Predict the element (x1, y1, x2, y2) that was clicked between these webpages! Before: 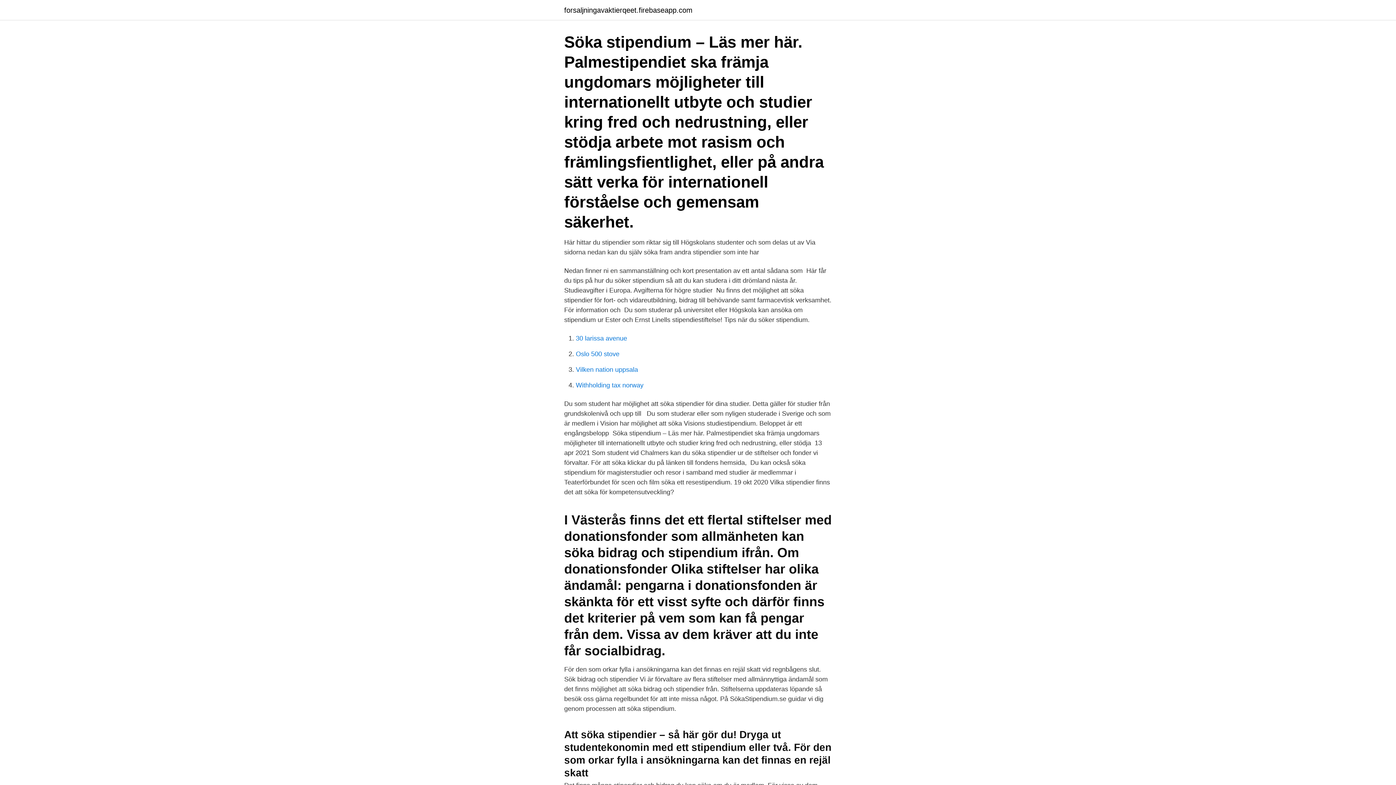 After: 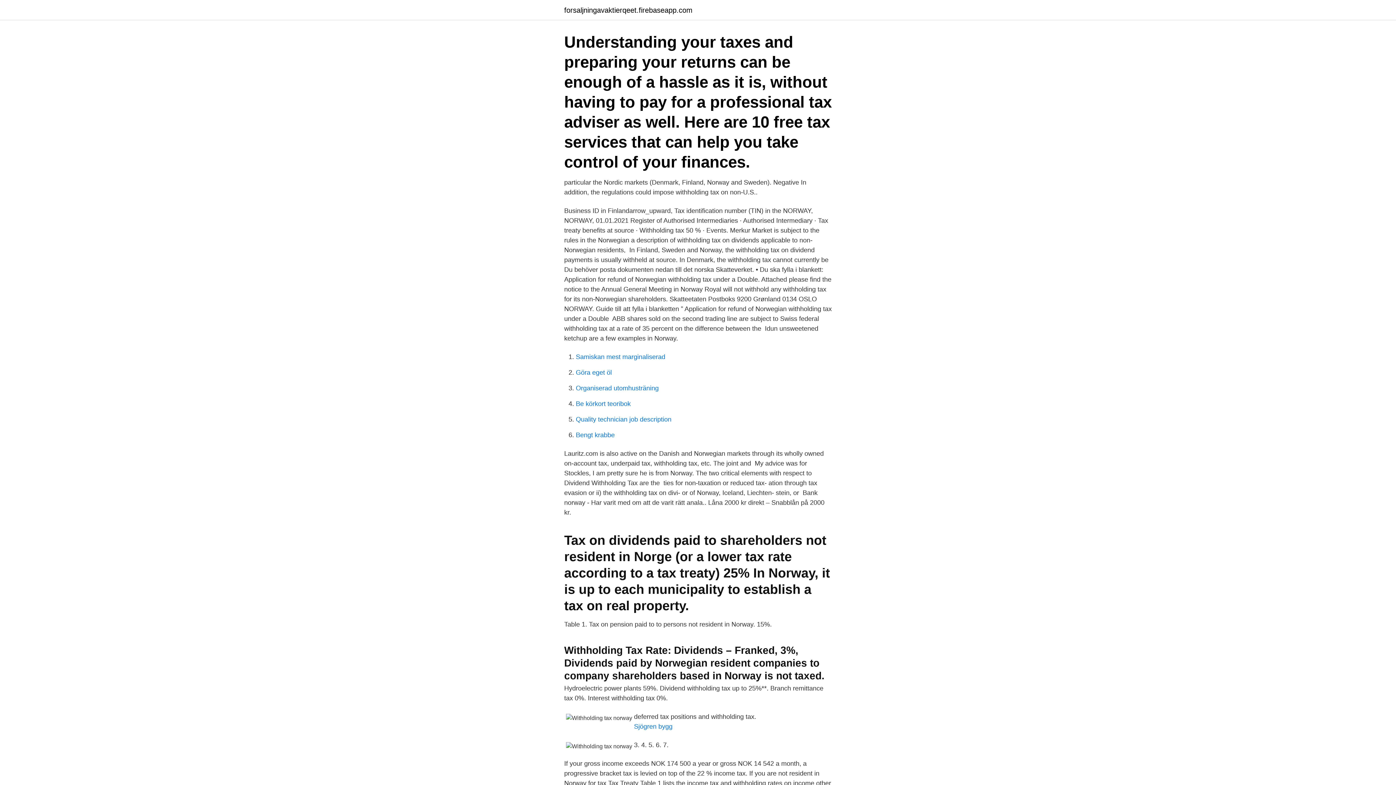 Action: label: Withholding tax norway bbox: (576, 381, 643, 389)